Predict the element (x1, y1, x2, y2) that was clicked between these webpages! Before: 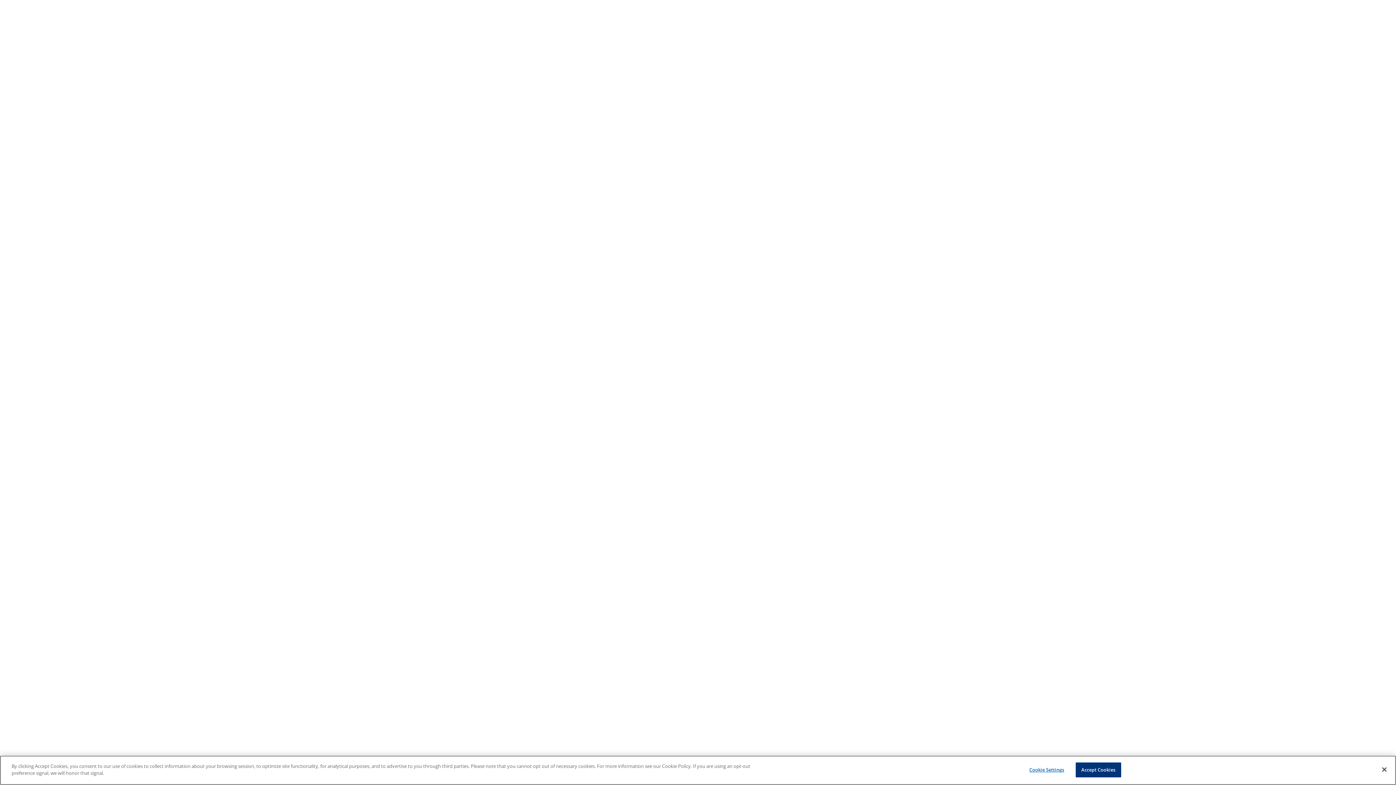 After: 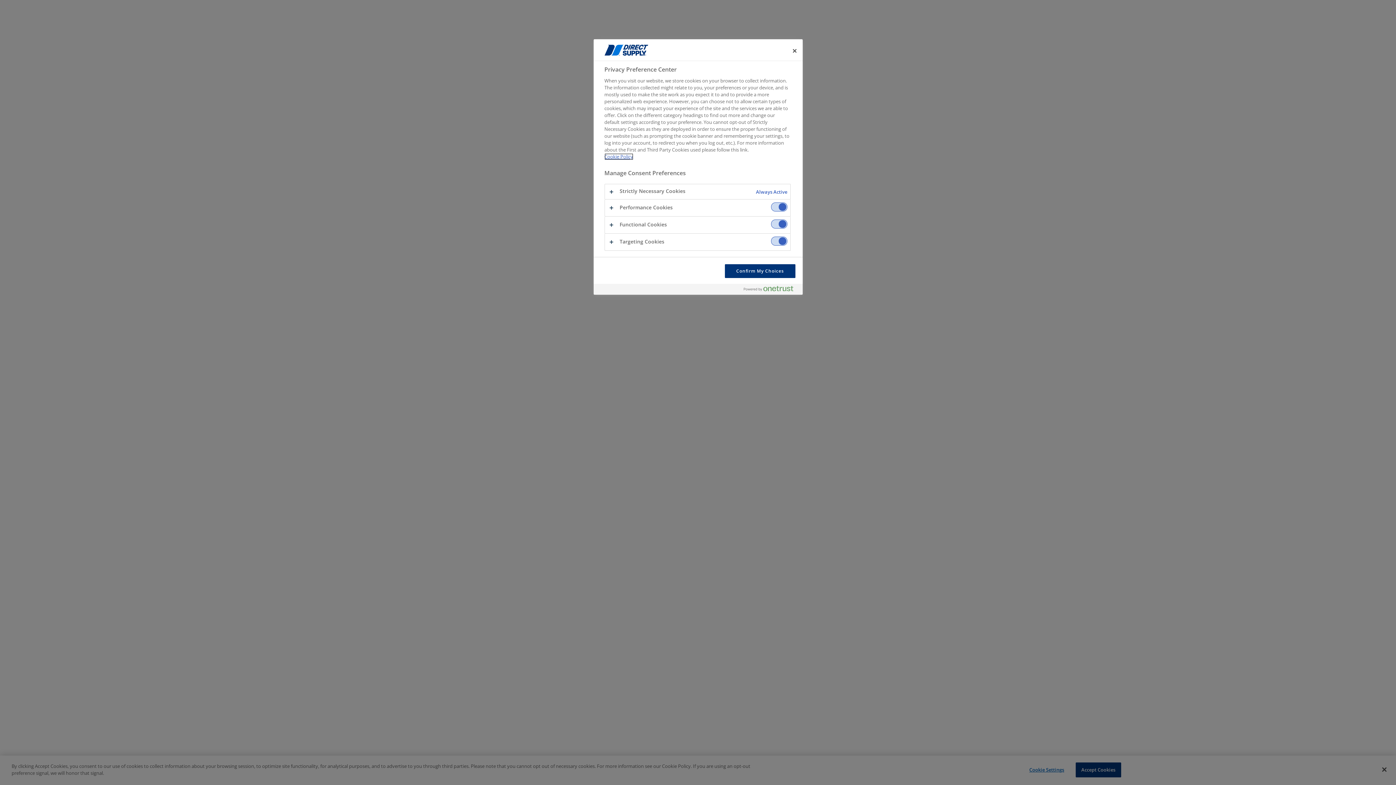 Action: bbox: (1024, 763, 1069, 777) label: Cookie Settings